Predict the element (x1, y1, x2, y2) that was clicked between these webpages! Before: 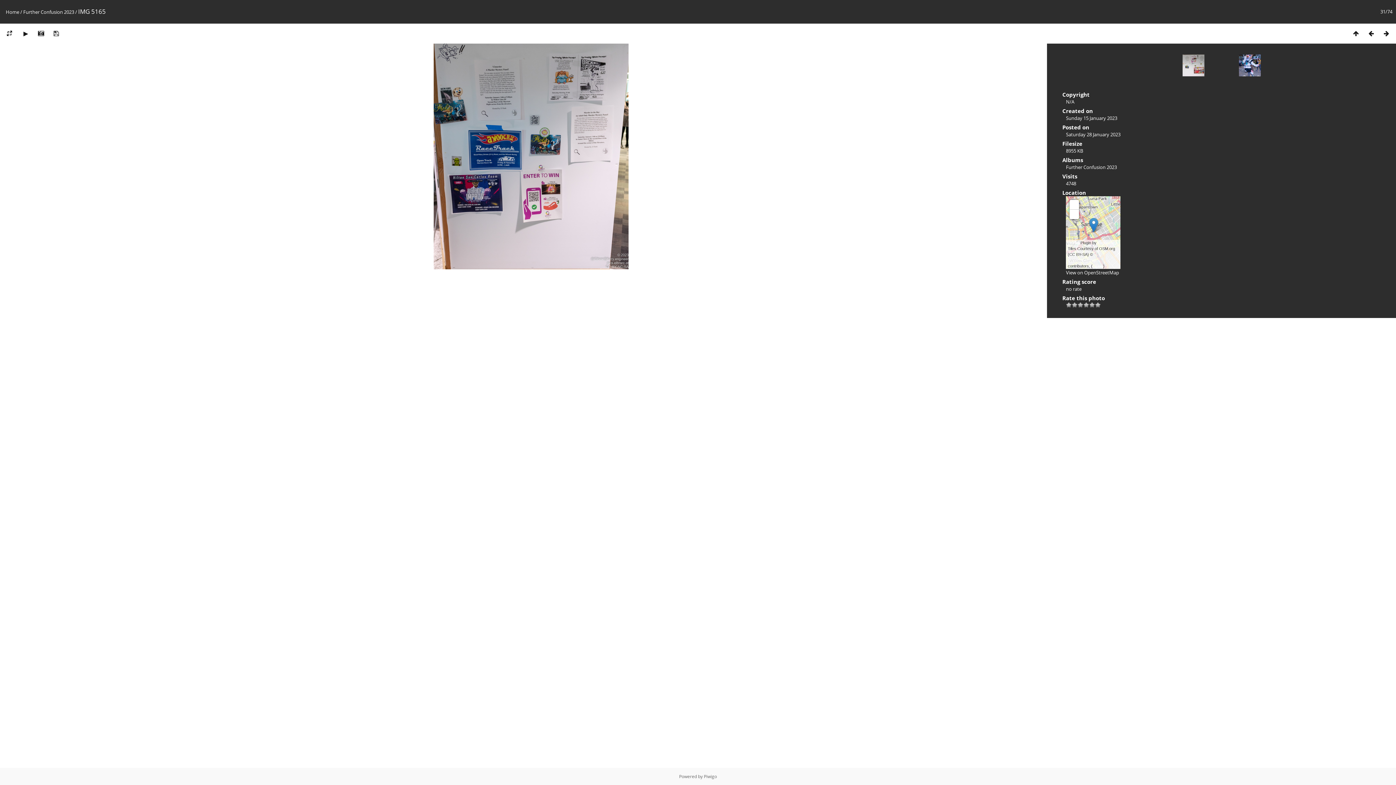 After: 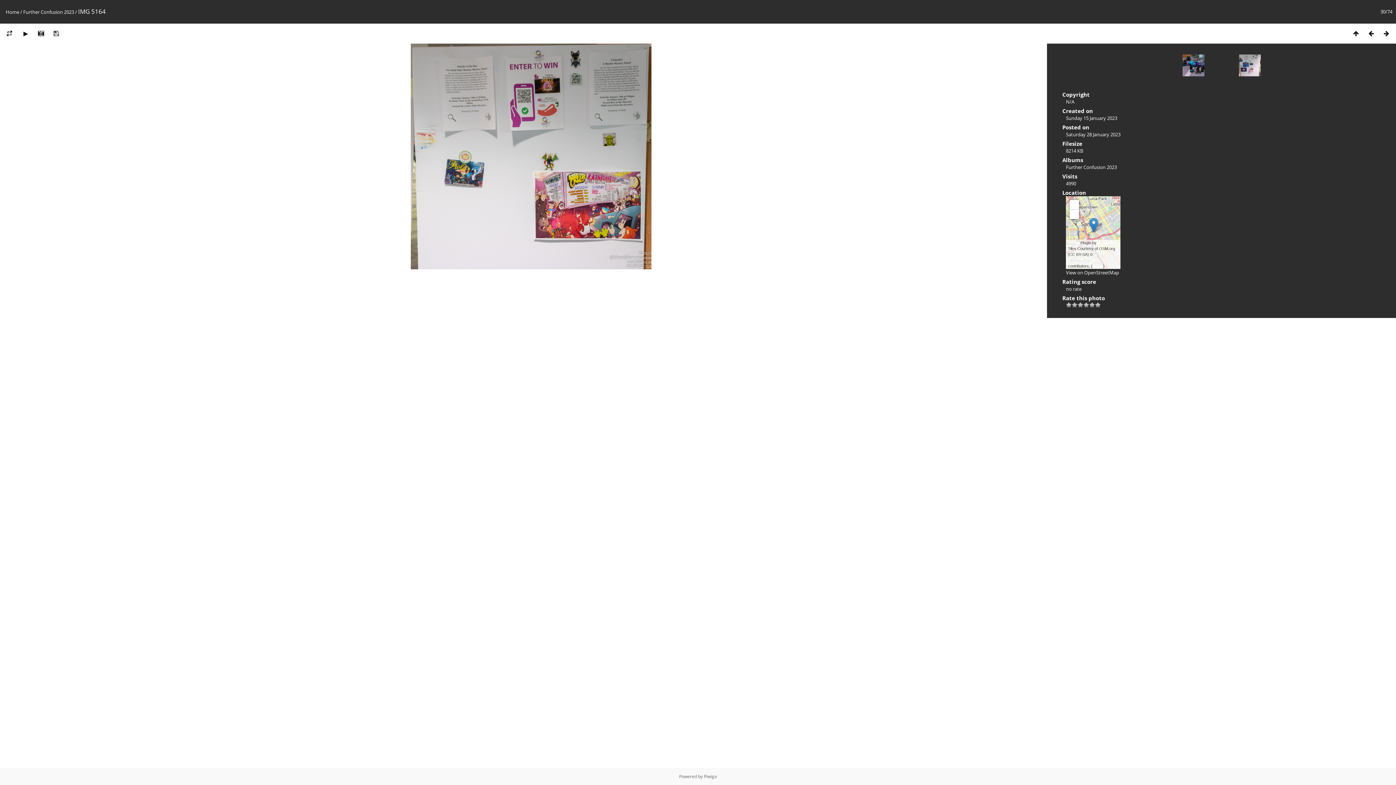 Action: bbox: (1364, 29, 1379, 37)